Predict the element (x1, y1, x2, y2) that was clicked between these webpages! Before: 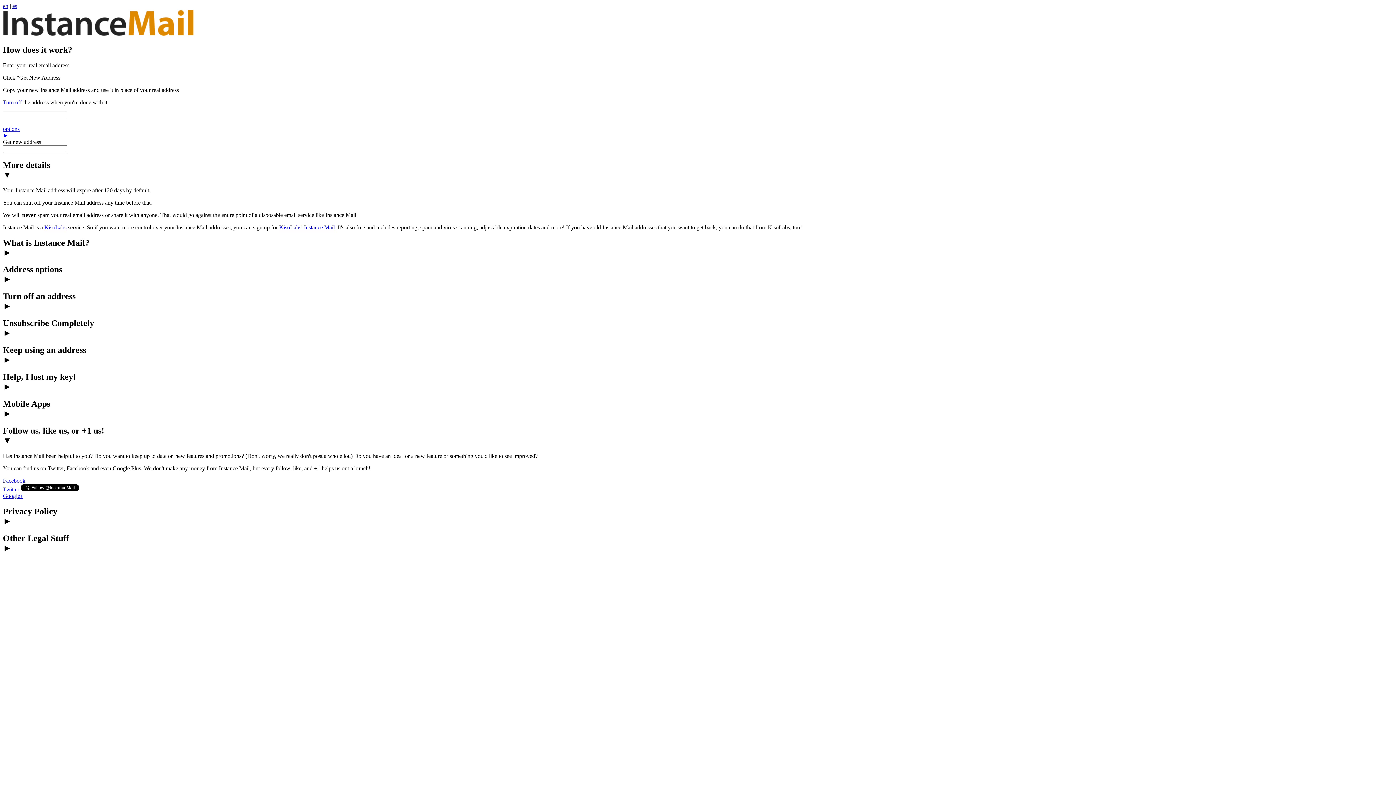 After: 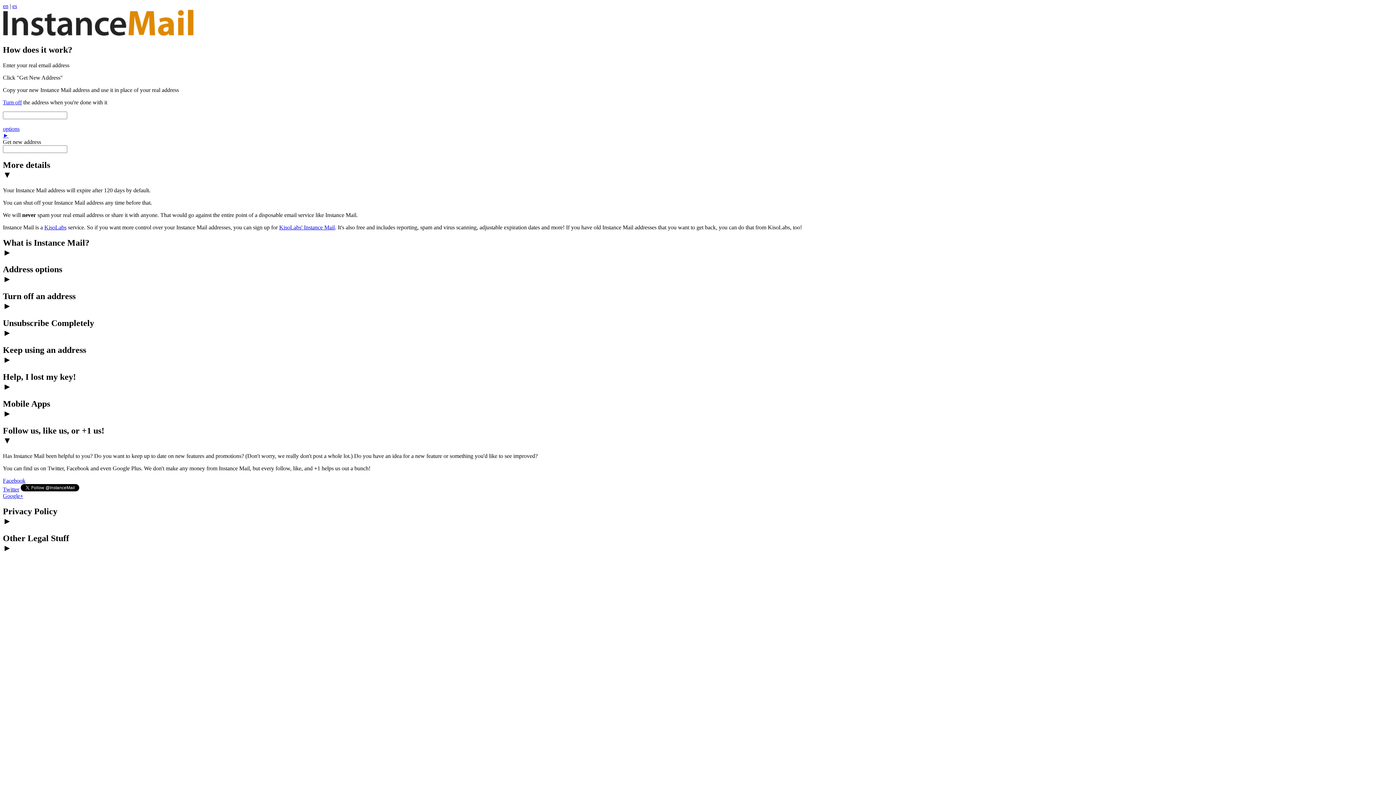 Action: bbox: (2, 486, 19, 492) label: Twitter